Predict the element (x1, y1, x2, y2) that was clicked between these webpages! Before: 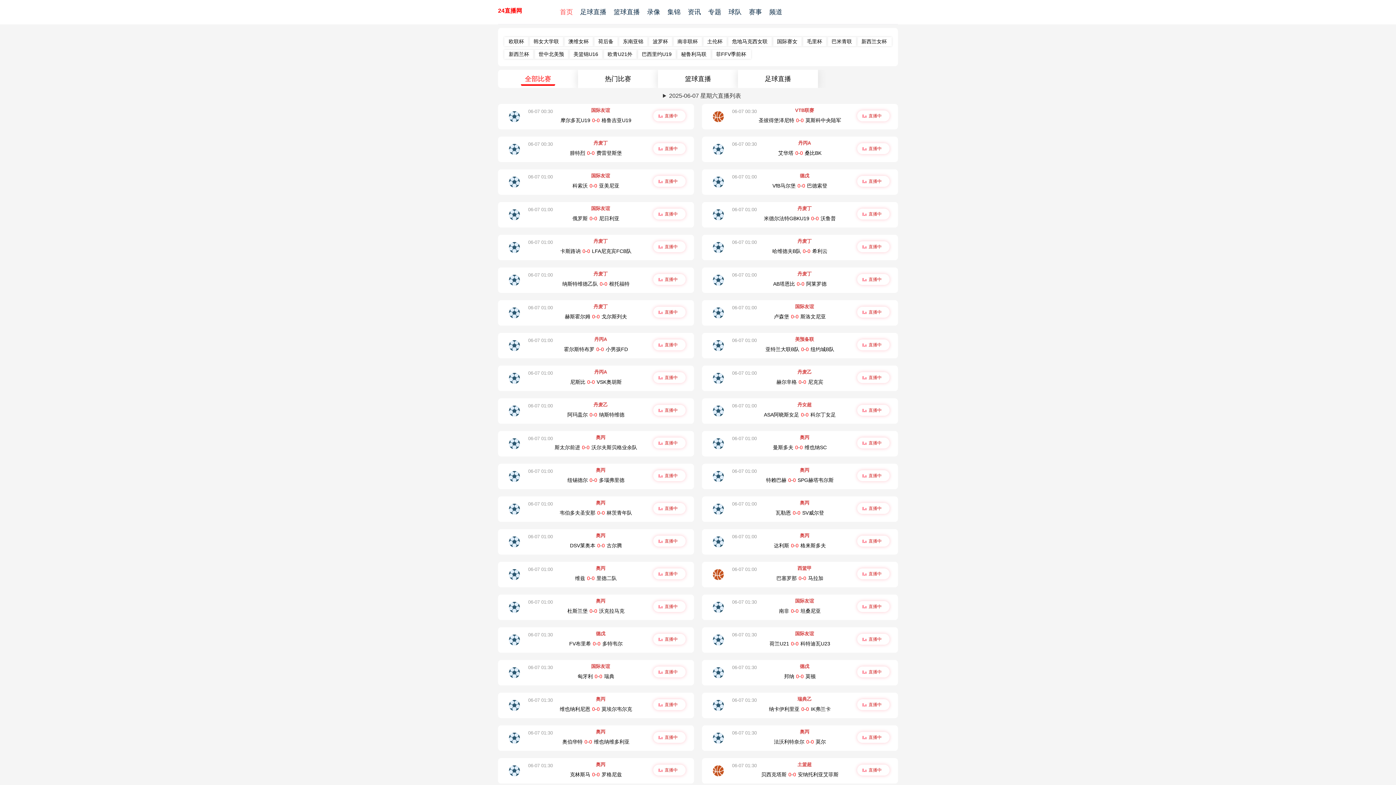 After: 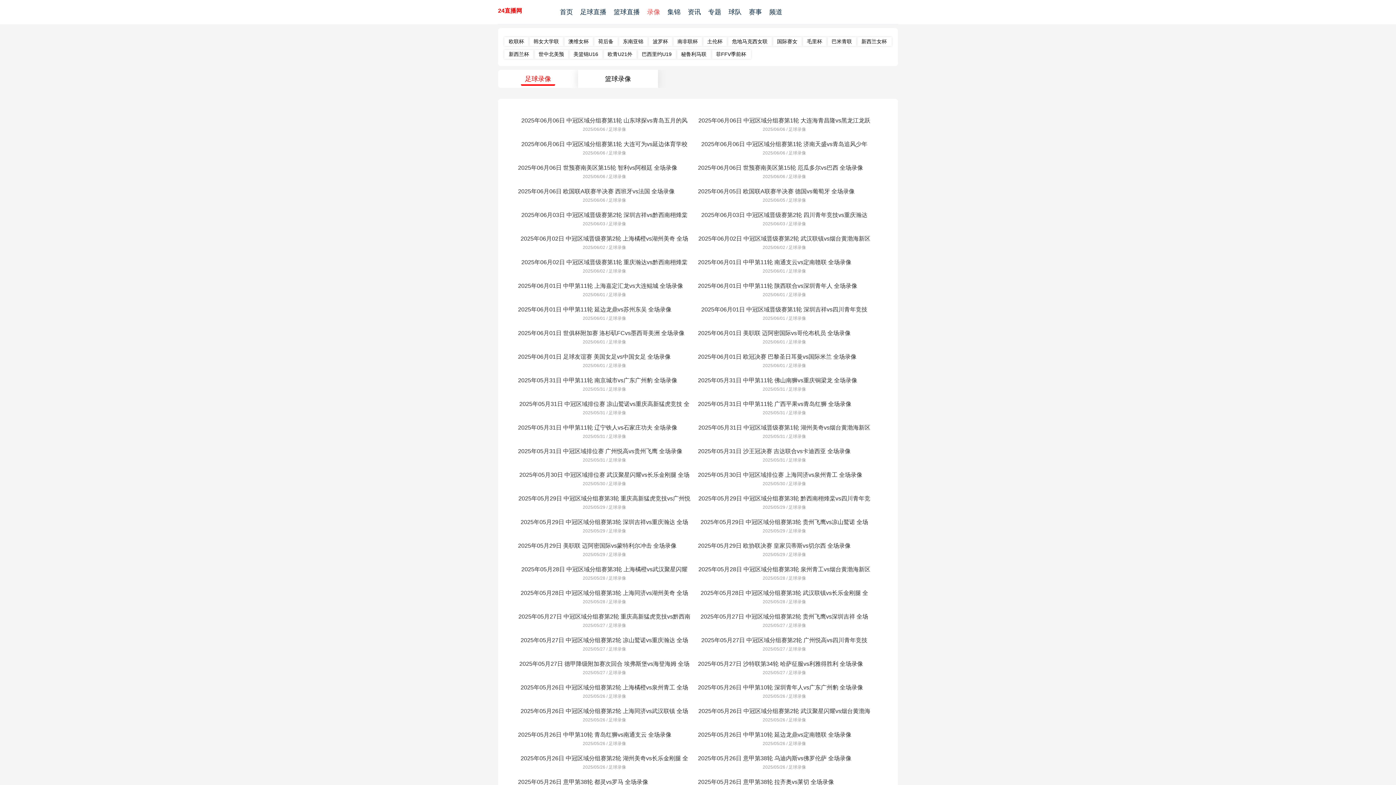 Action: bbox: (647, 8, 660, 15) label: 录像